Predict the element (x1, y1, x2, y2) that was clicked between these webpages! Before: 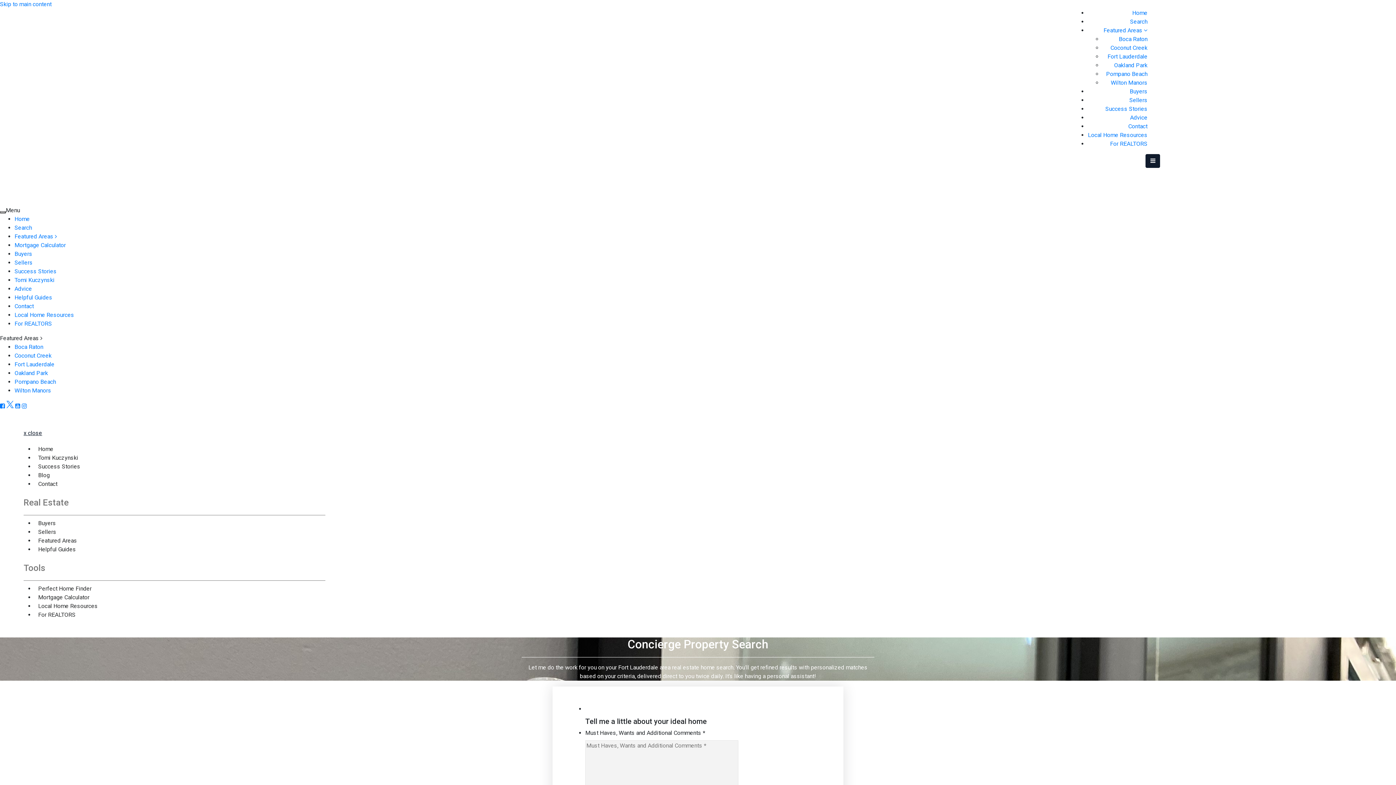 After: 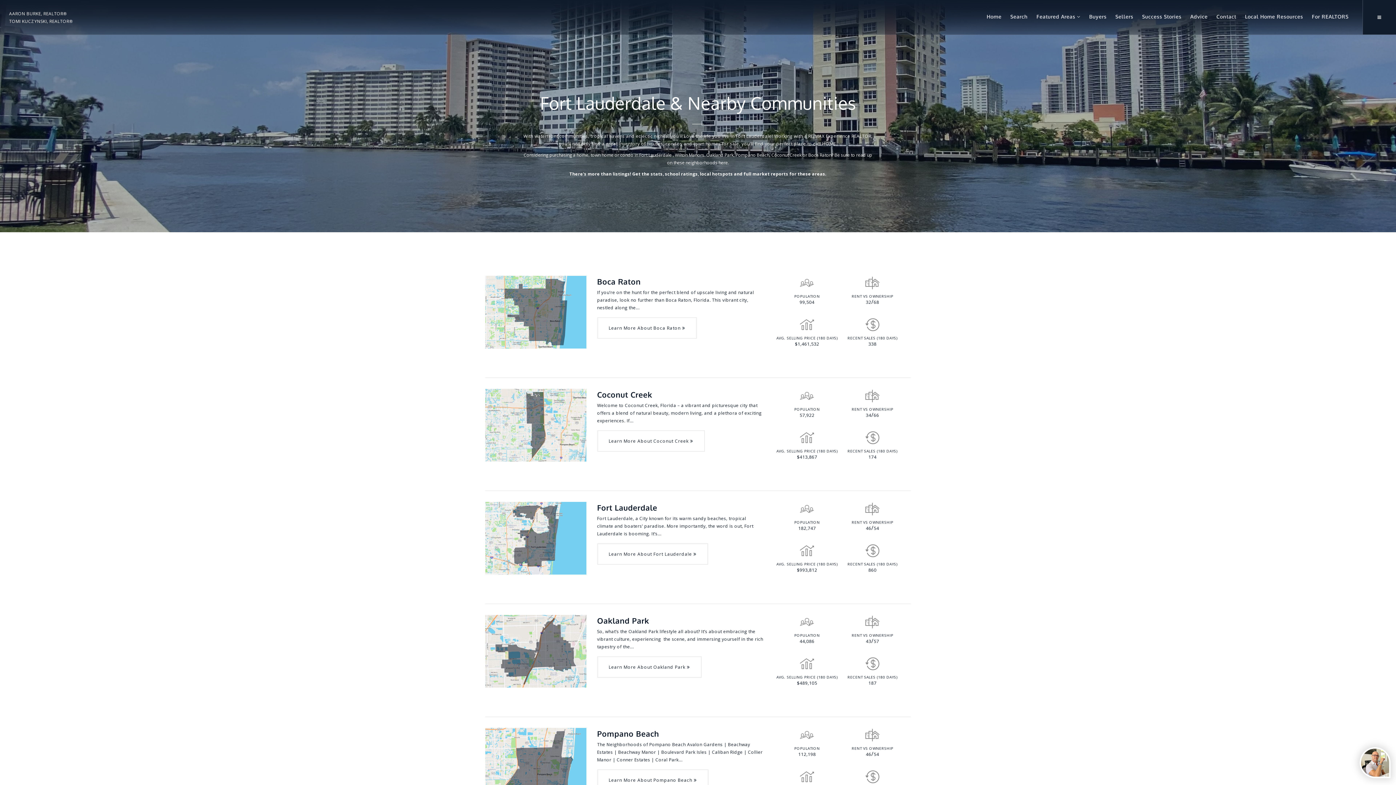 Action: bbox: (1103, 26, 1147, 33) label: Featured Areas 